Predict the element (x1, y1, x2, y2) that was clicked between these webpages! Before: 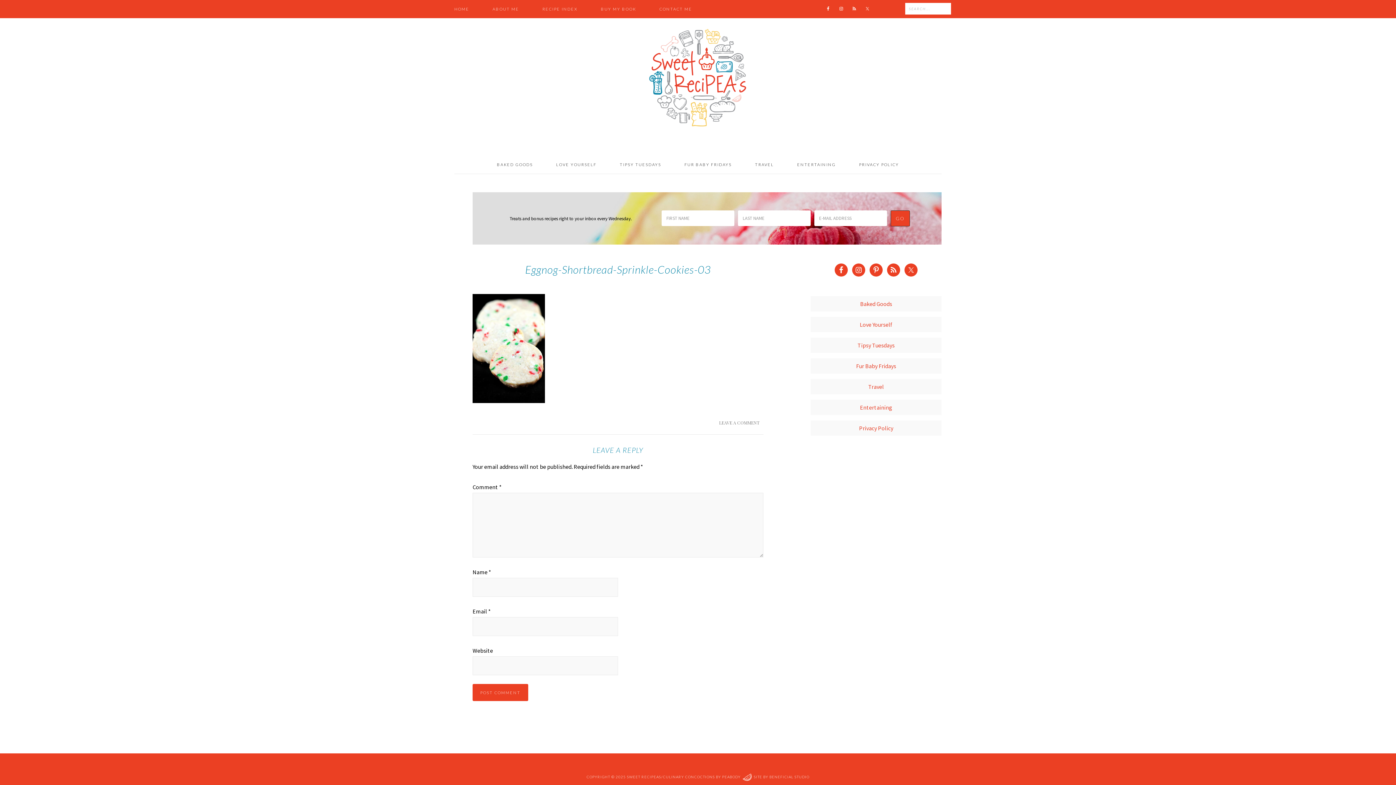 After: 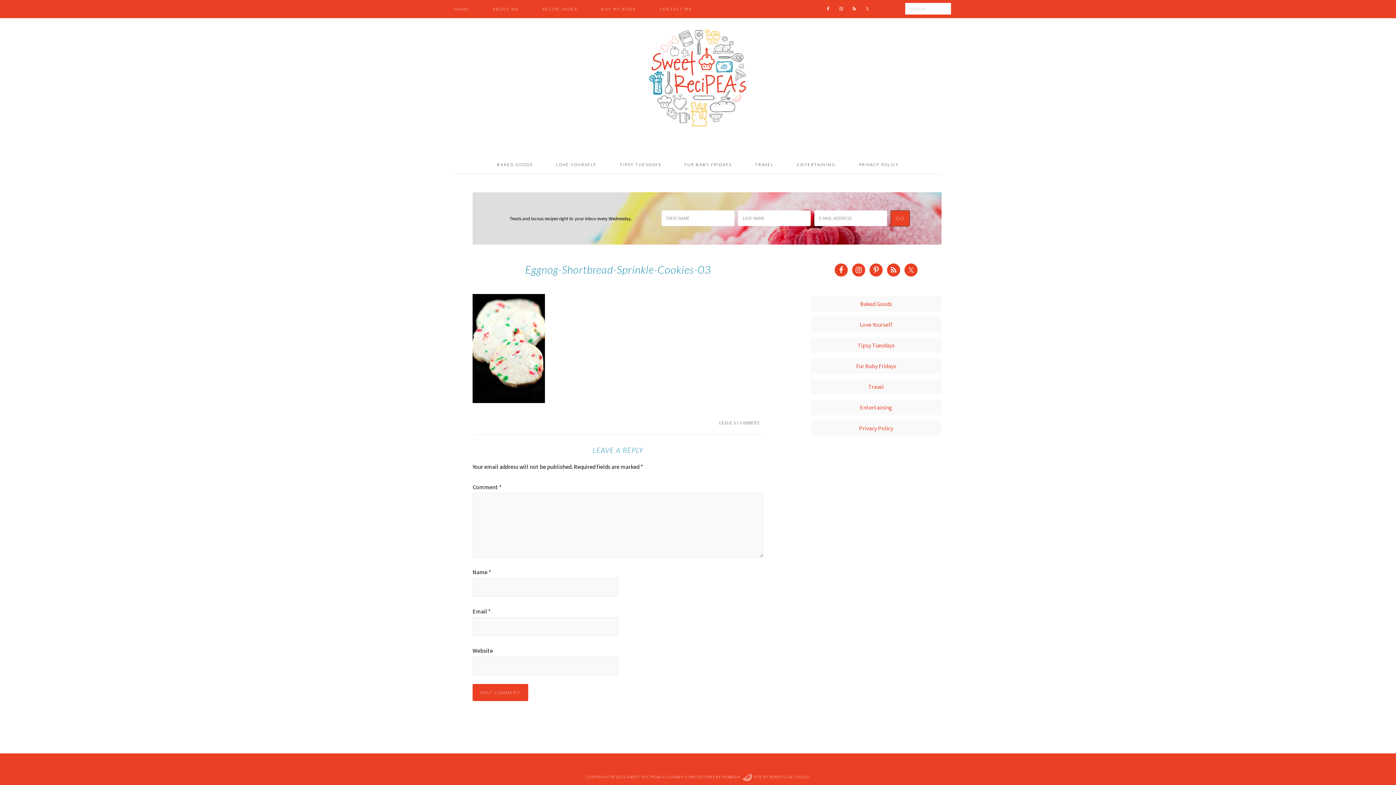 Action: bbox: (824, 4, 832, 13)